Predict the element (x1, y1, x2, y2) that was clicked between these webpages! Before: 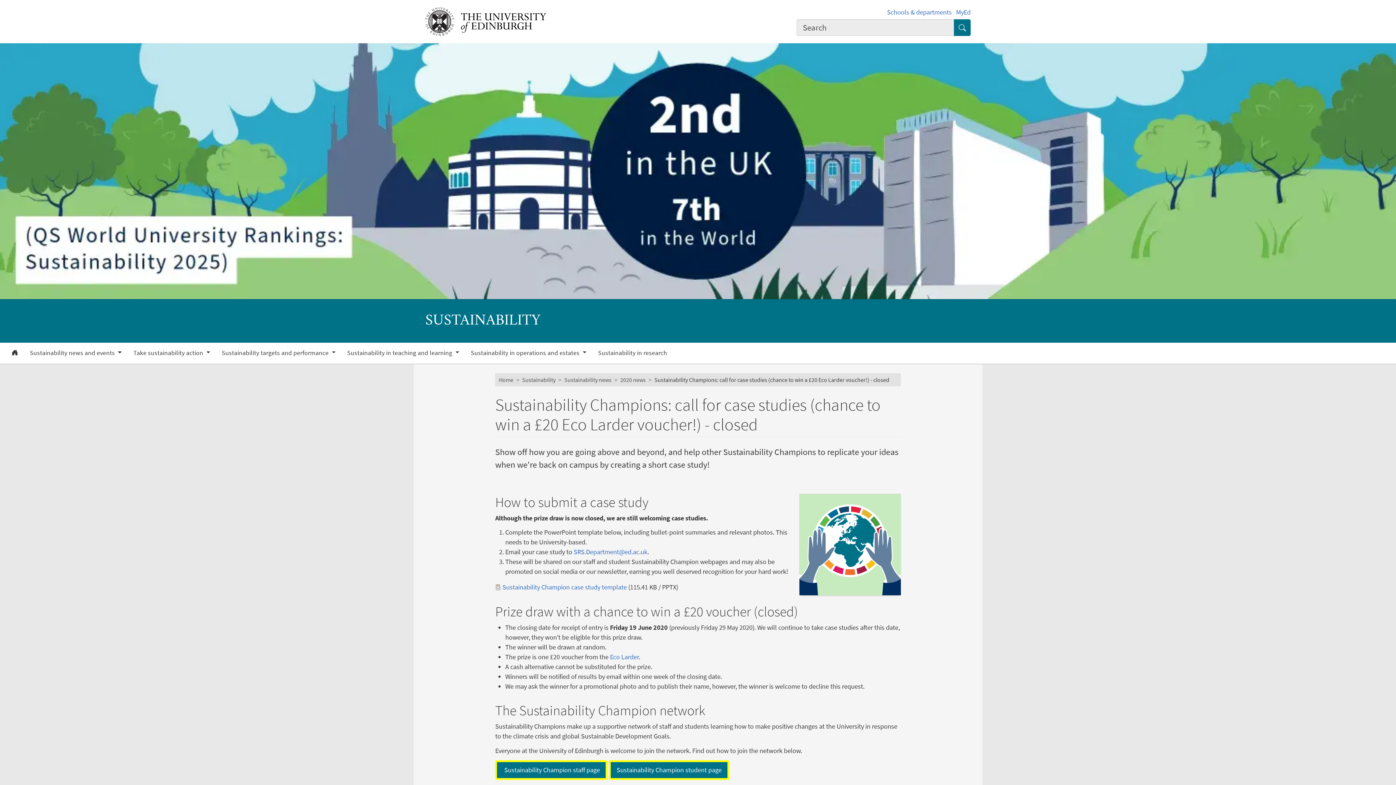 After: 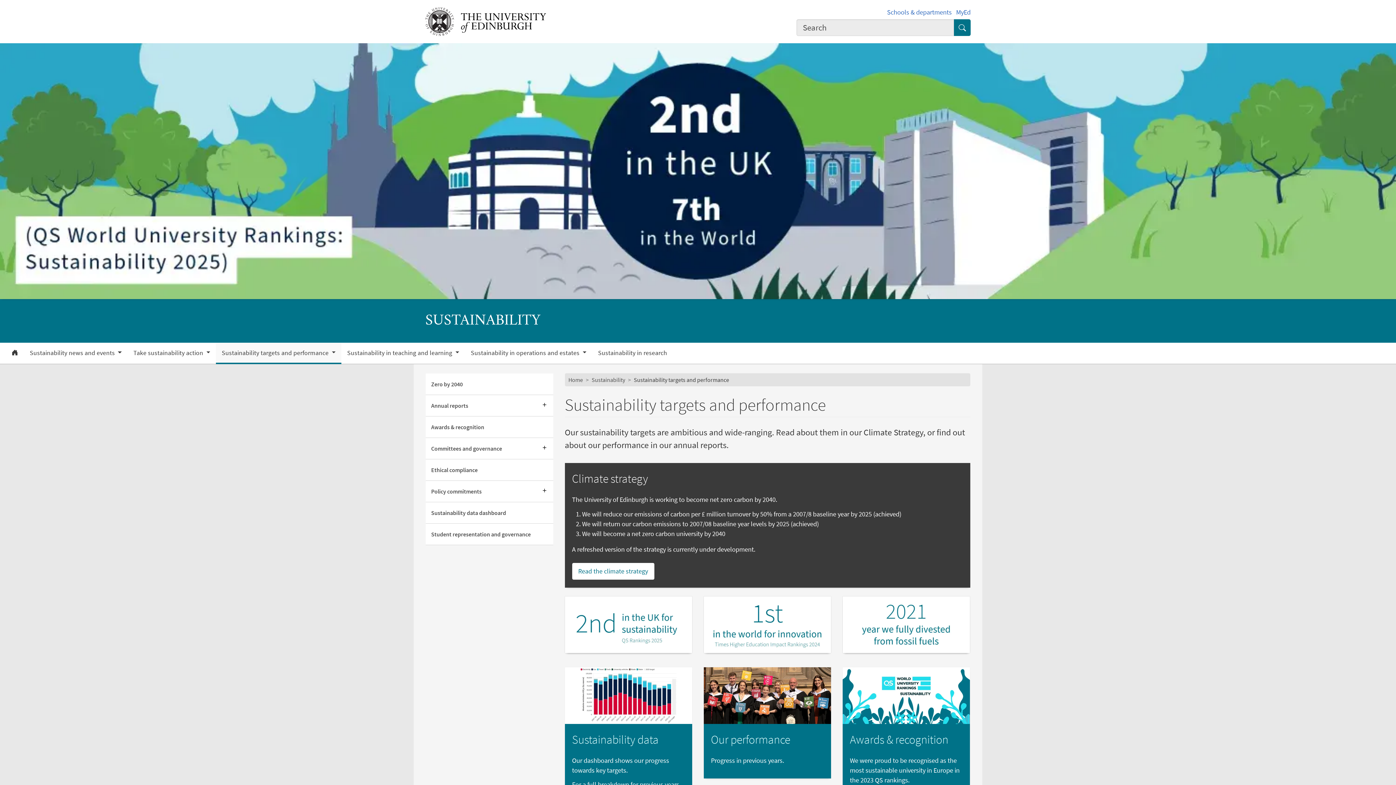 Action: bbox: (216, 344, 341, 362) label: Sustainability targets and performance 